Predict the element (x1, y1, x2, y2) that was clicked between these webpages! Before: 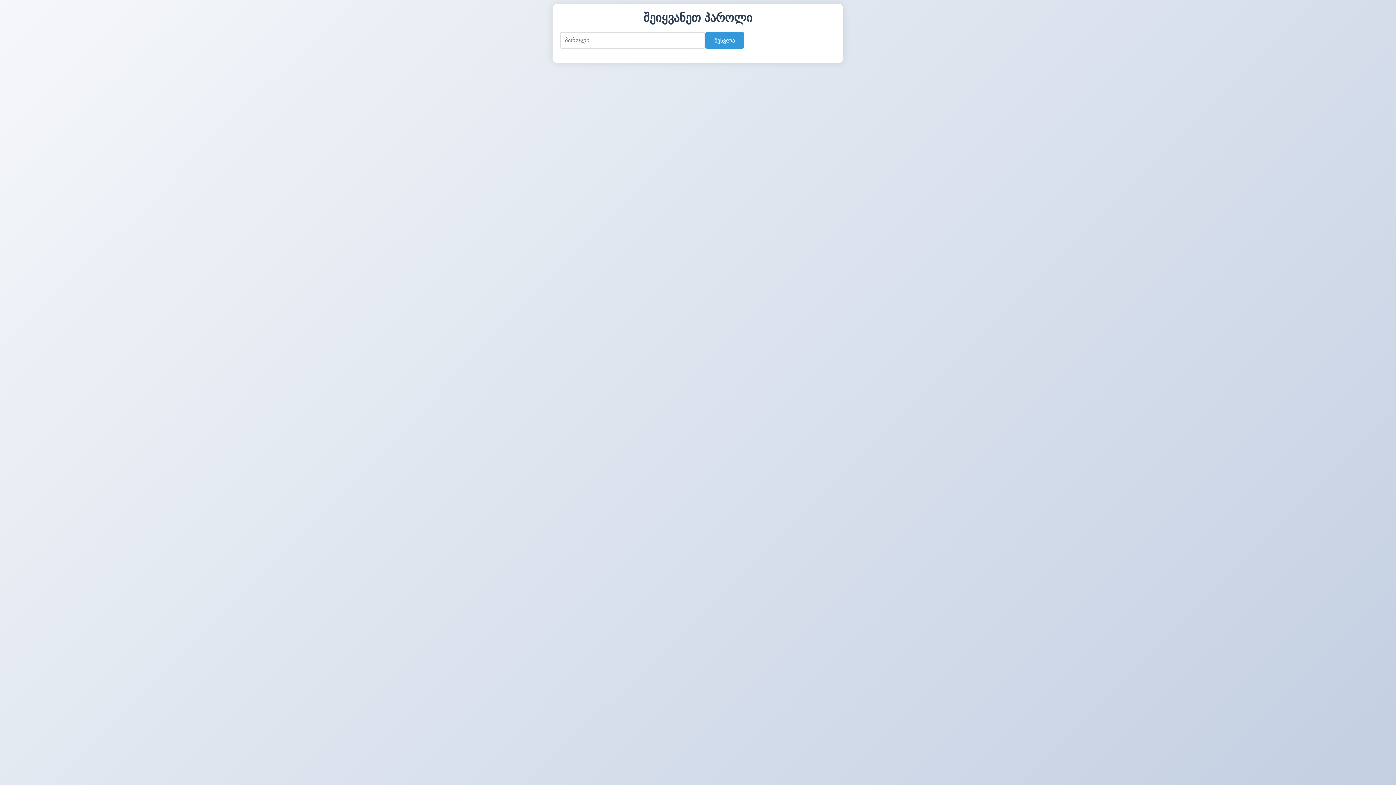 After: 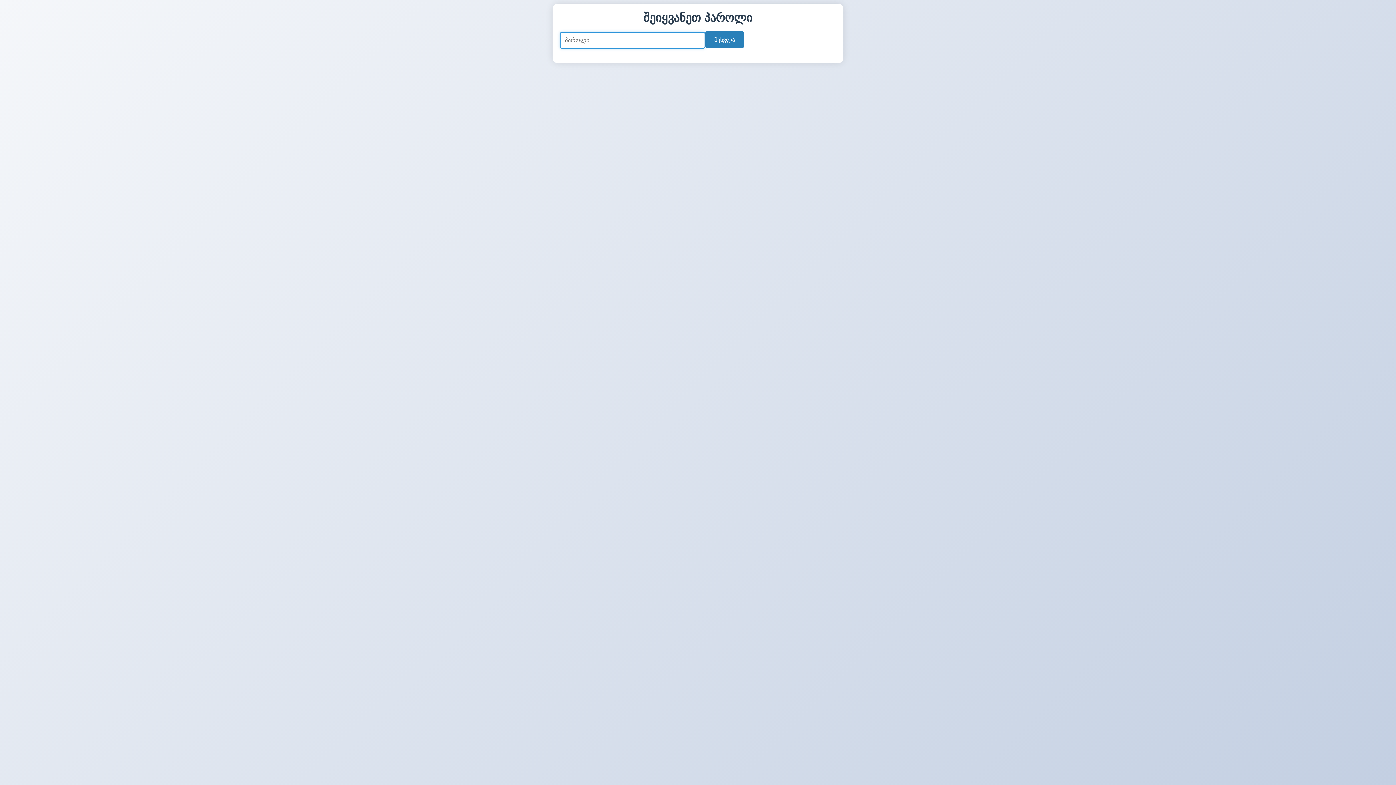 Action: bbox: (705, 32, 744, 48) label: შესვლა